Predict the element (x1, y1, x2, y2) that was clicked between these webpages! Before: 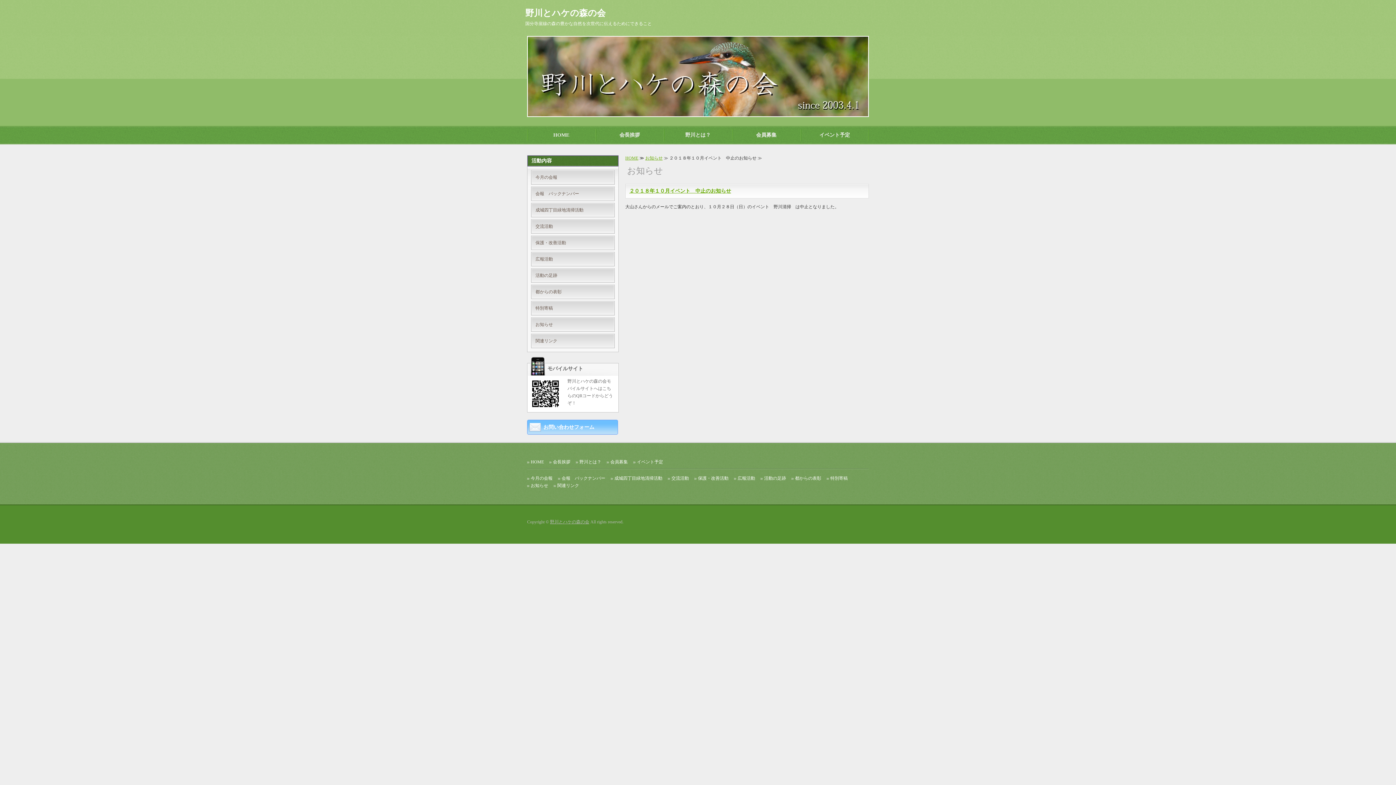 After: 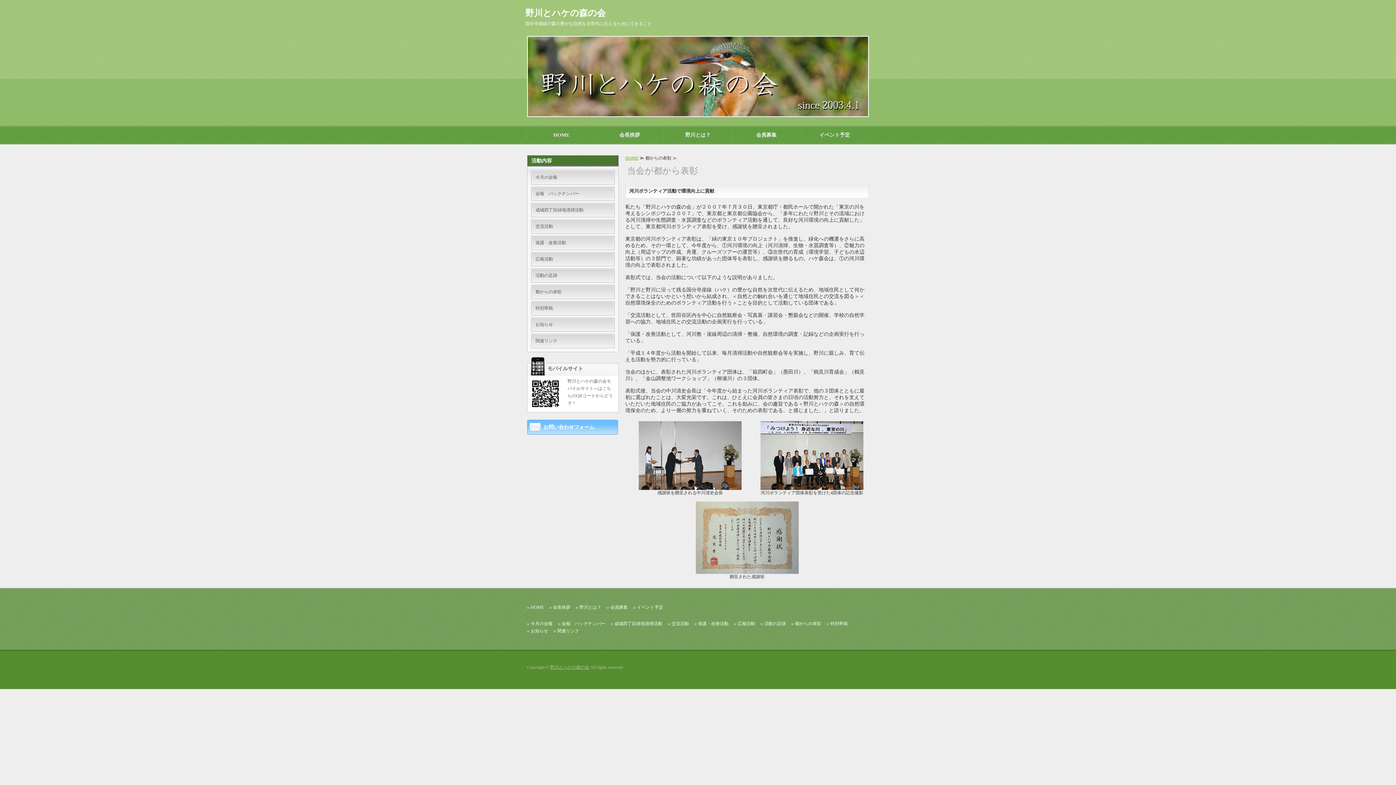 Action: label: 都からの表彰 bbox: (531, 285, 614, 299)